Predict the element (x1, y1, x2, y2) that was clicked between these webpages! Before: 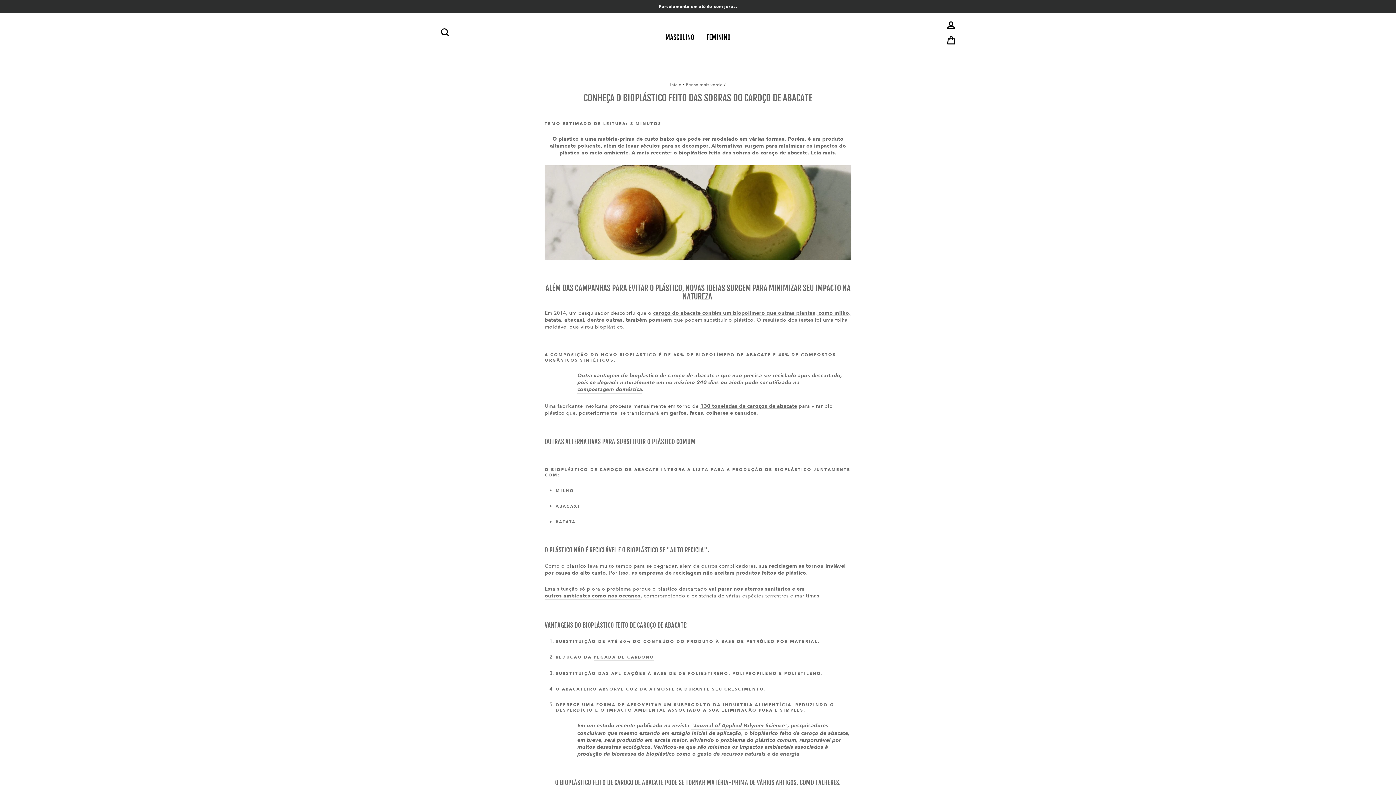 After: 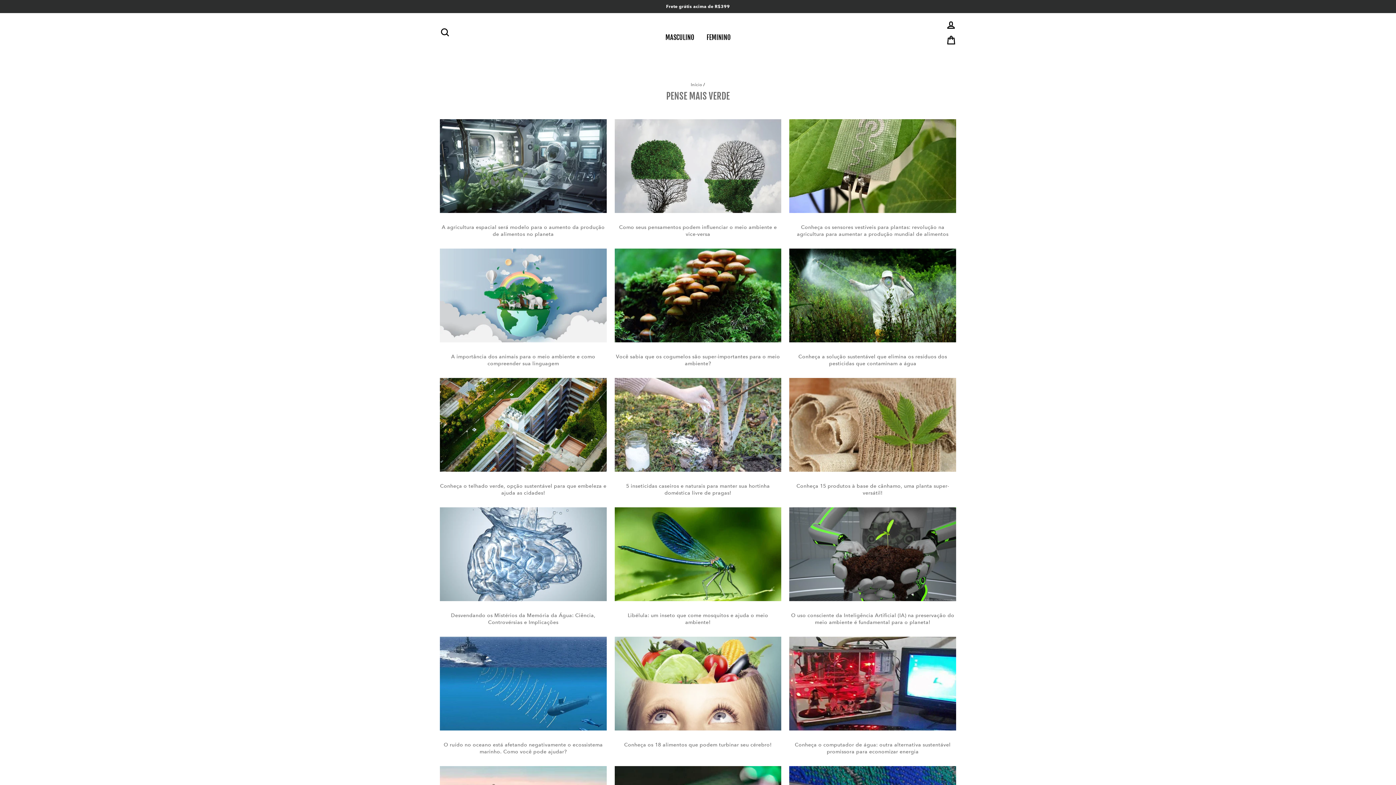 Action: bbox: (685, 82, 722, 87) label: Pense mais verde